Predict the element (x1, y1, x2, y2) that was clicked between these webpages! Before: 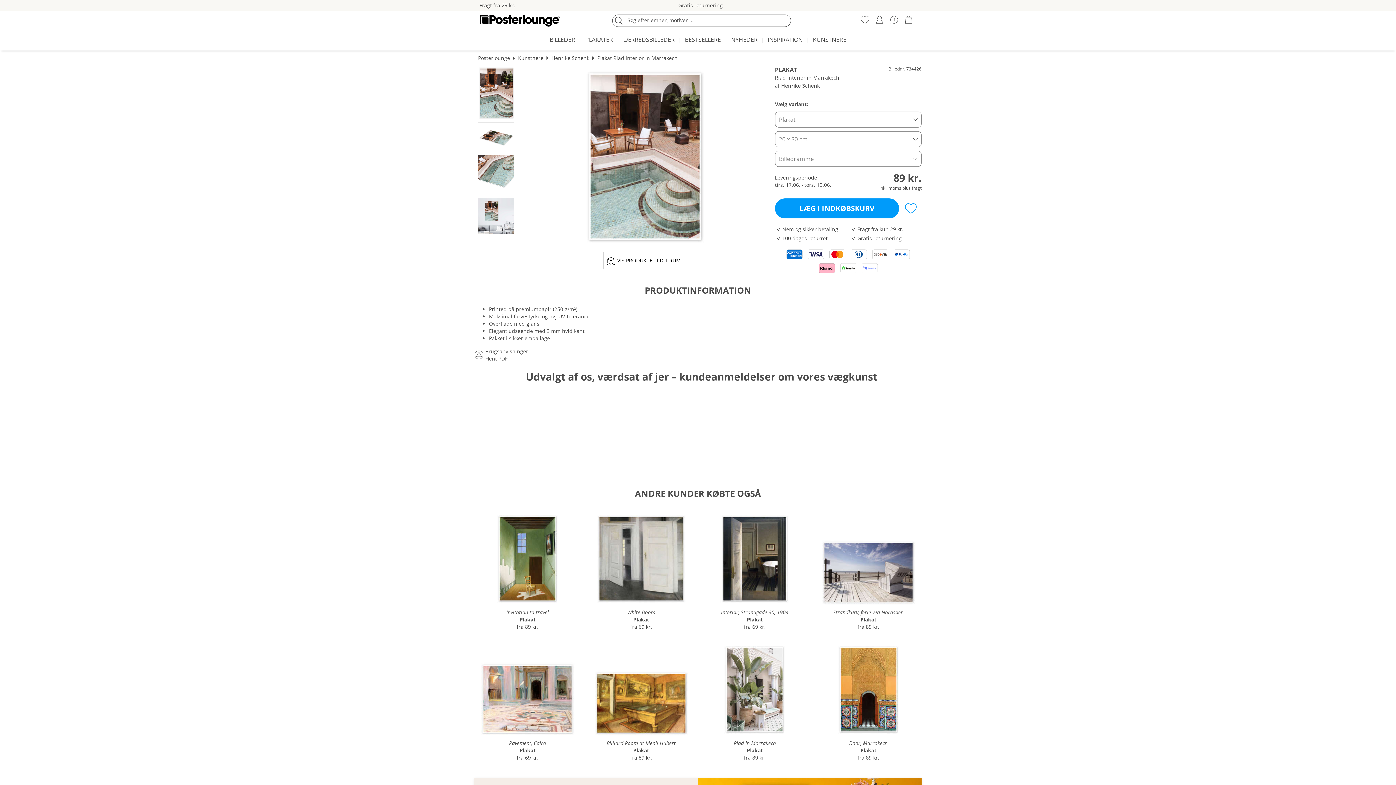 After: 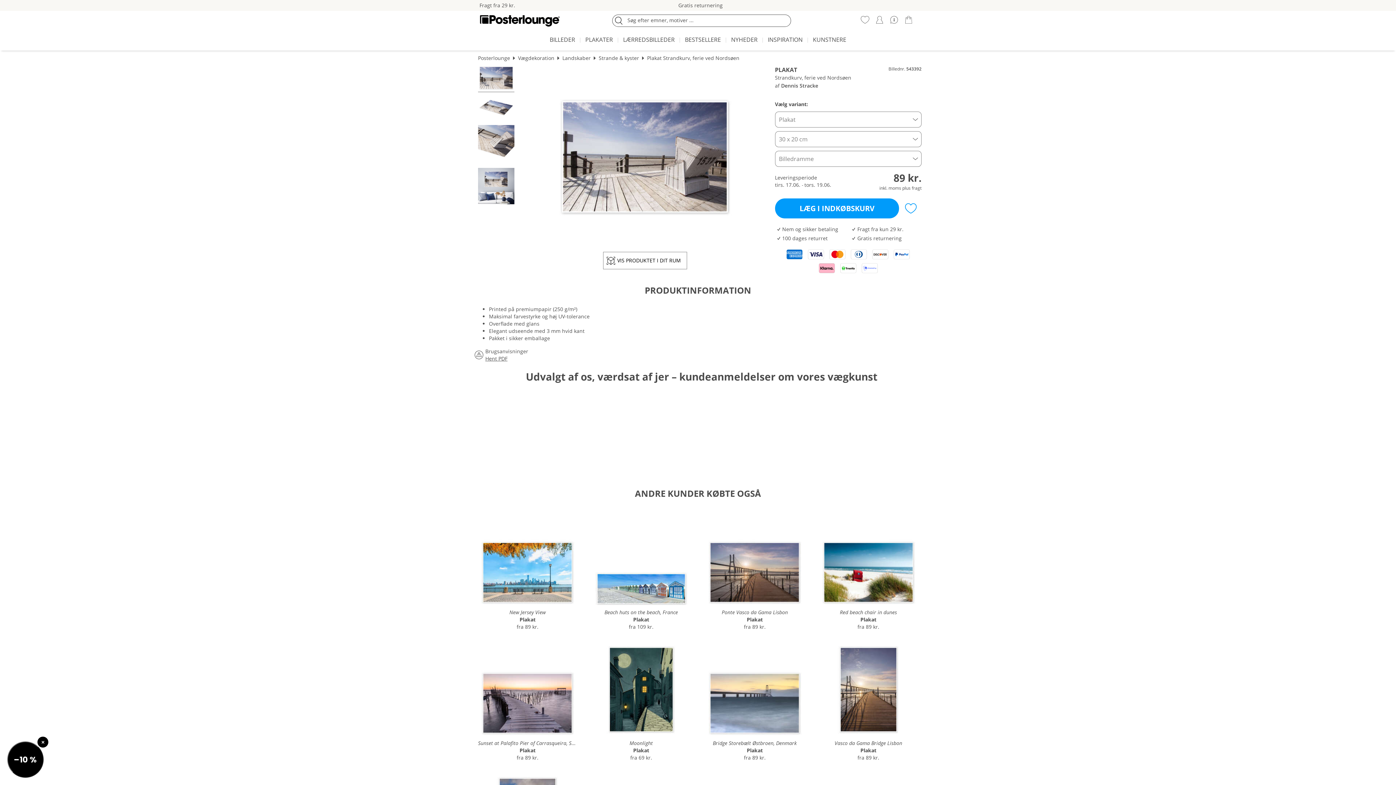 Action: bbox: (815, 509, 921, 632) label: Strandkurv, ferie ved Nordsøen
Plakat
fra 89 kr.